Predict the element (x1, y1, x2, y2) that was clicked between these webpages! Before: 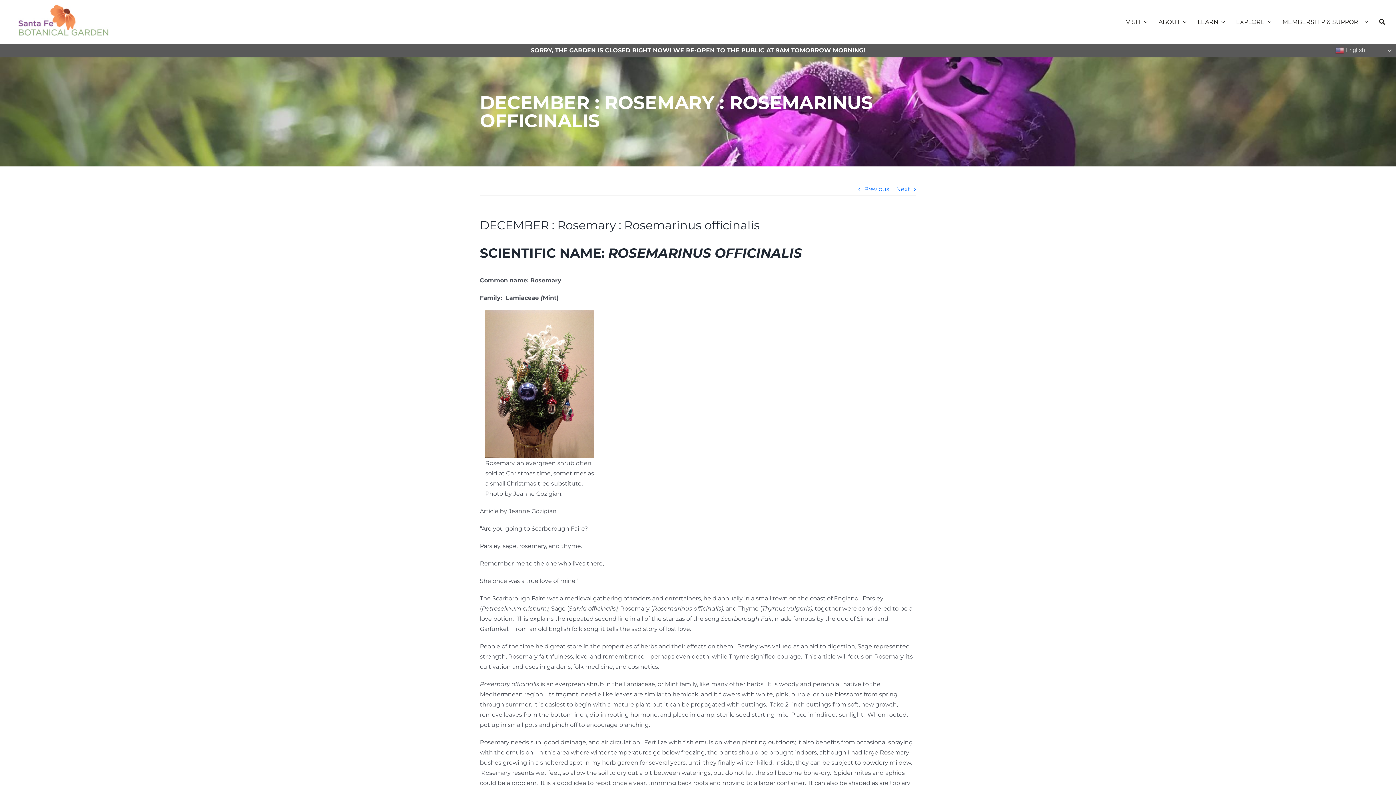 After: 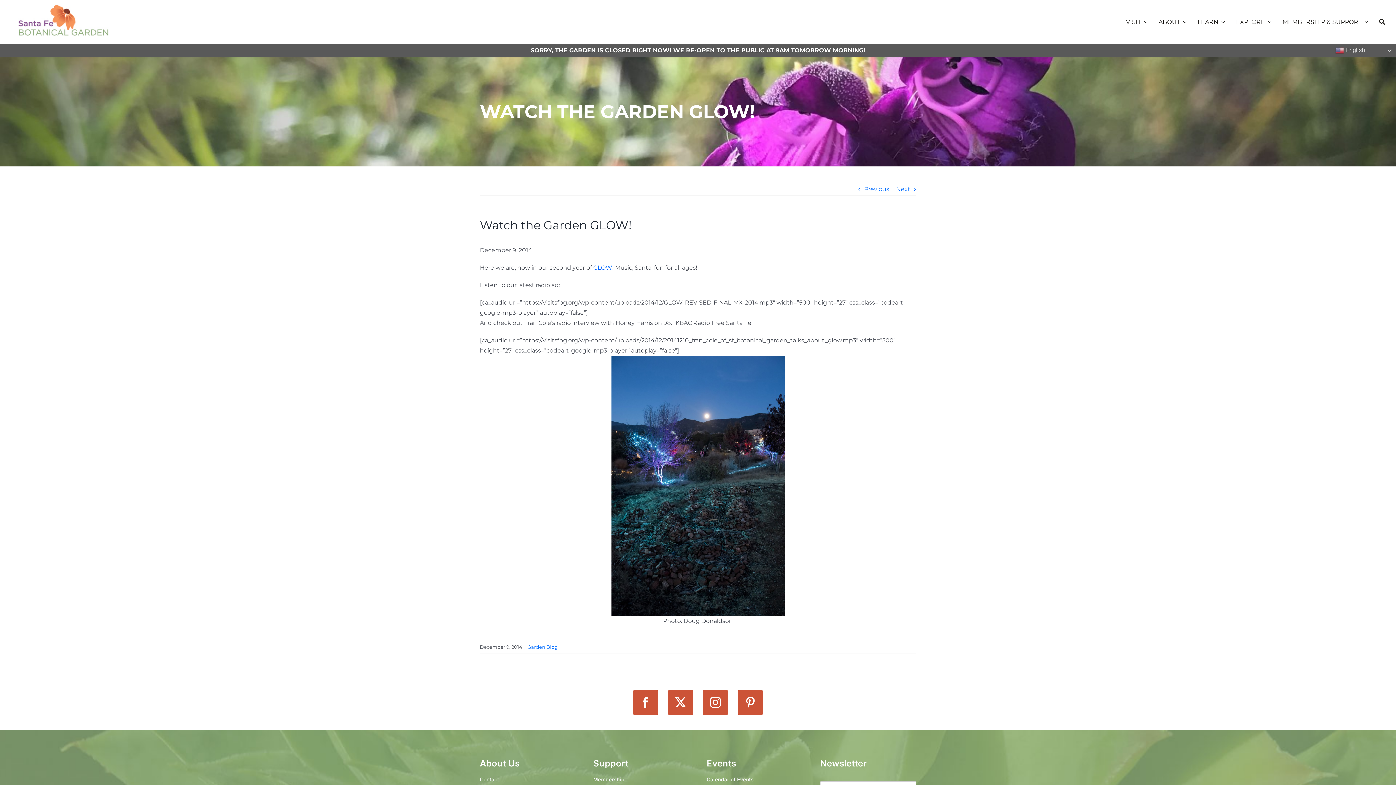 Action: bbox: (896, 183, 910, 195) label: Next